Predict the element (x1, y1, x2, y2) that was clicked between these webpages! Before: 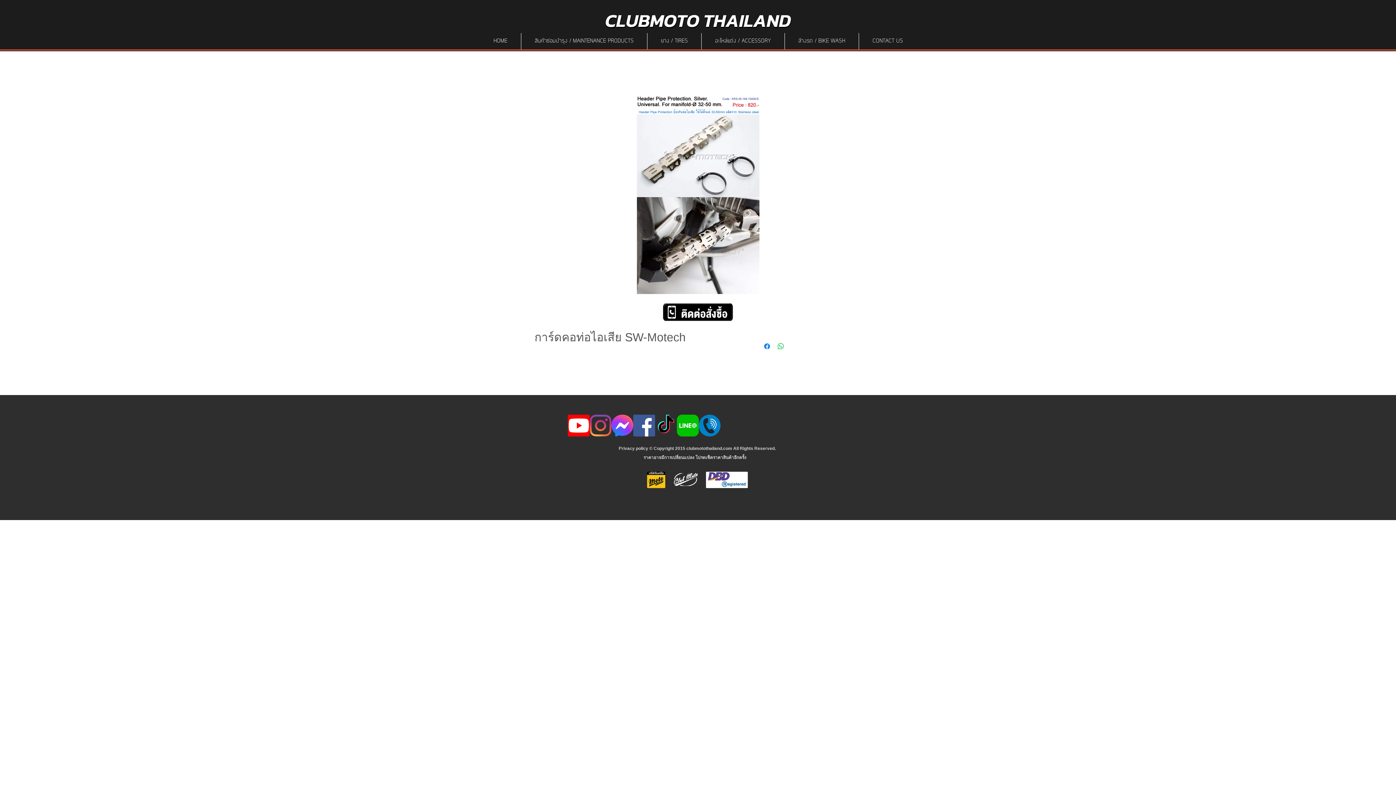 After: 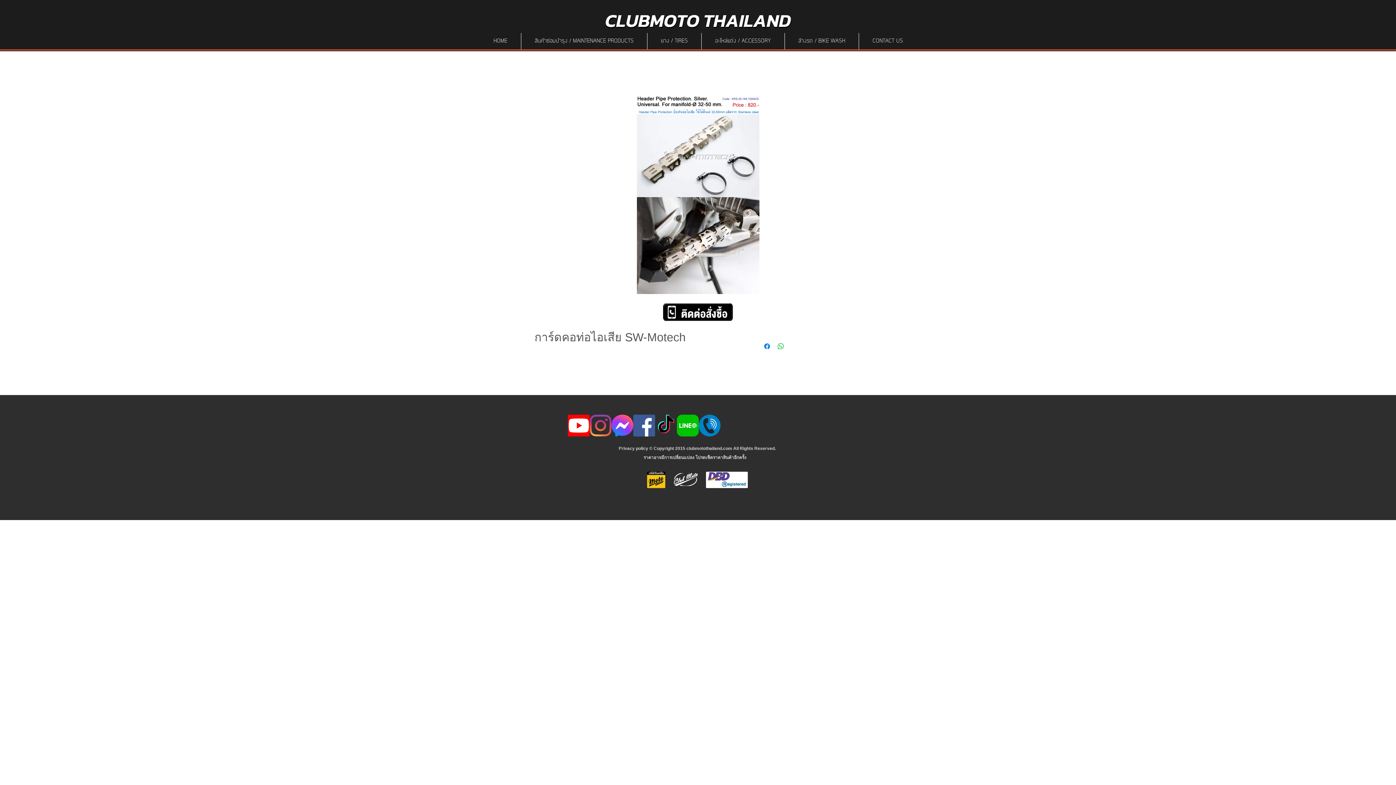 Action: label: 217887 bbox: (698, 414, 720, 436)